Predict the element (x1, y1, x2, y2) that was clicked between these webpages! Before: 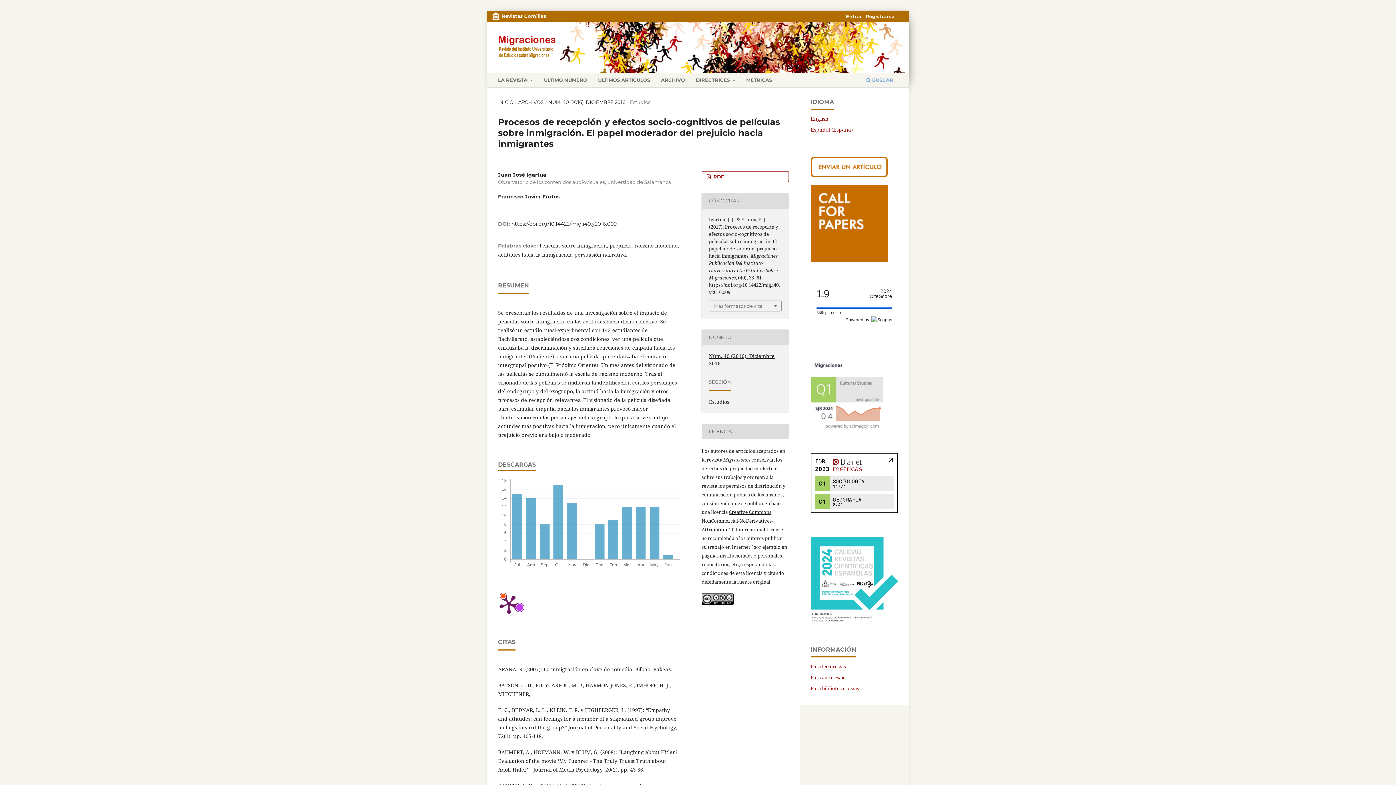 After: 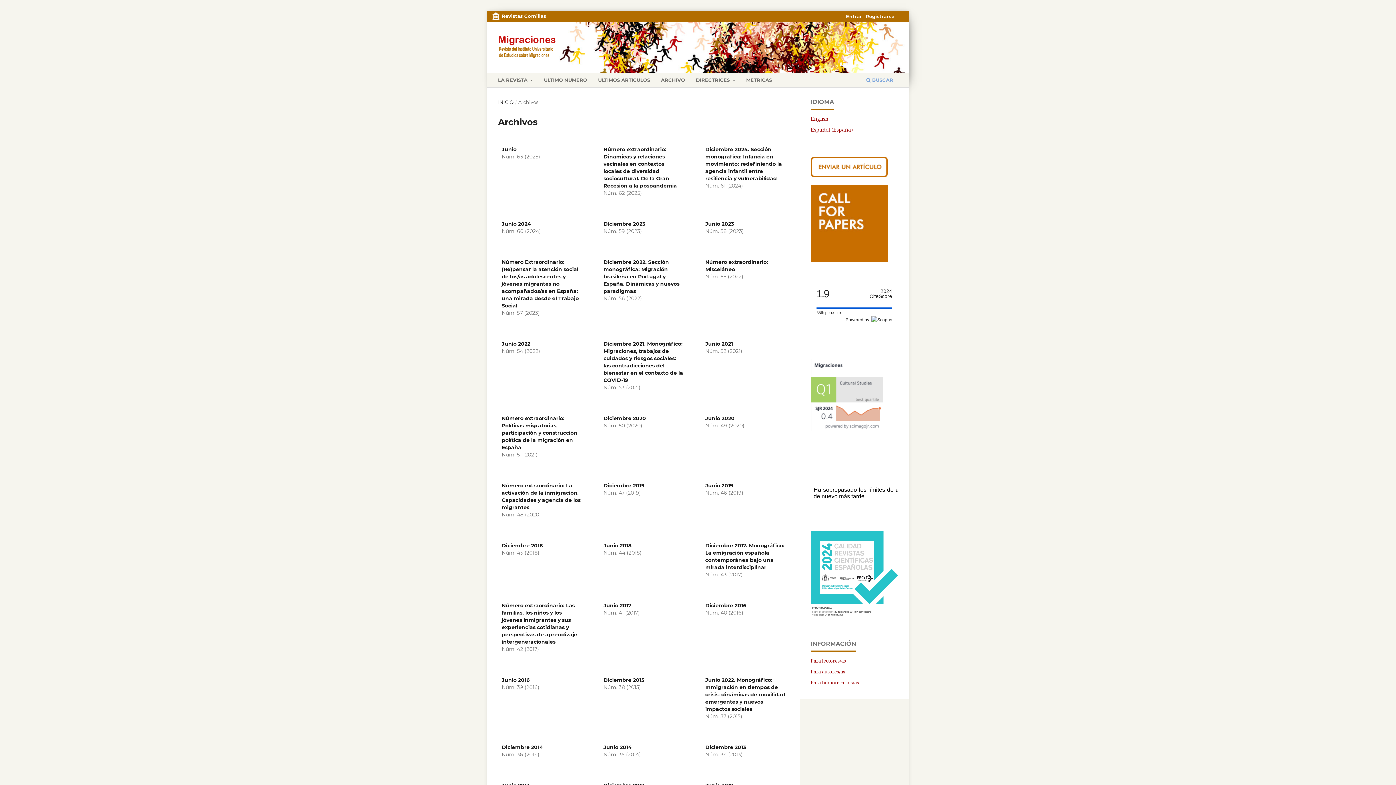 Action: bbox: (518, 98, 543, 105) label: ARCHIVOS